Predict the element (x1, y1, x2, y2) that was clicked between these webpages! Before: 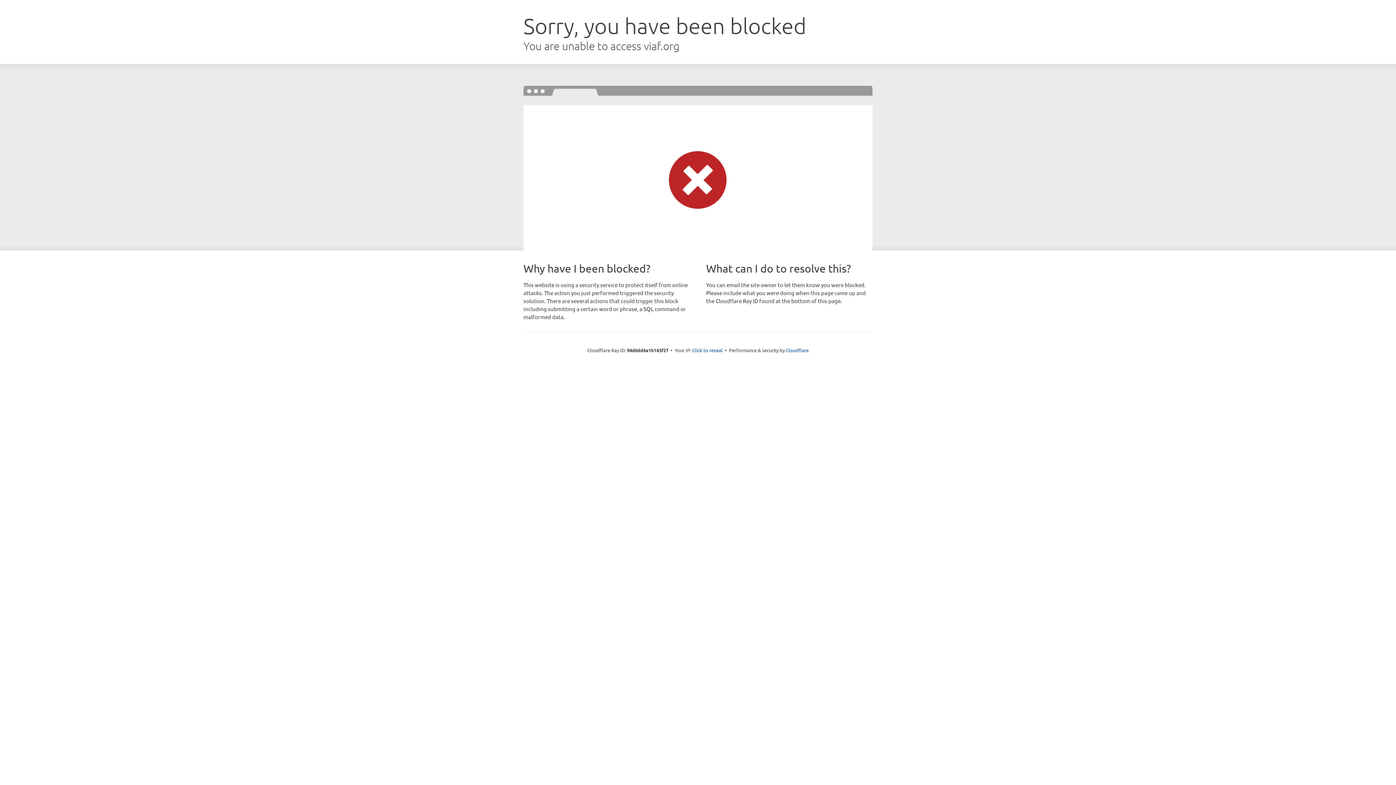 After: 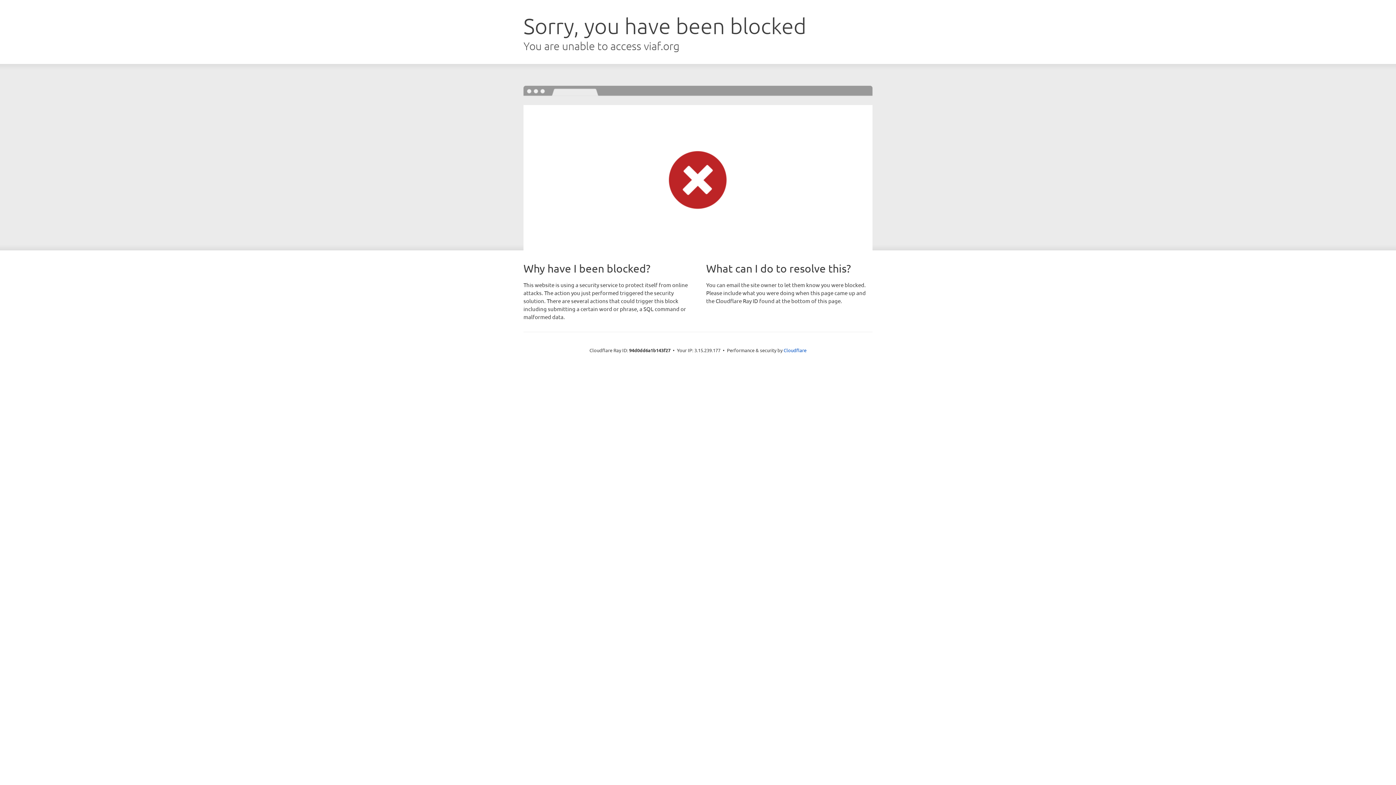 Action: label: Click to reveal bbox: (692, 346, 722, 353)